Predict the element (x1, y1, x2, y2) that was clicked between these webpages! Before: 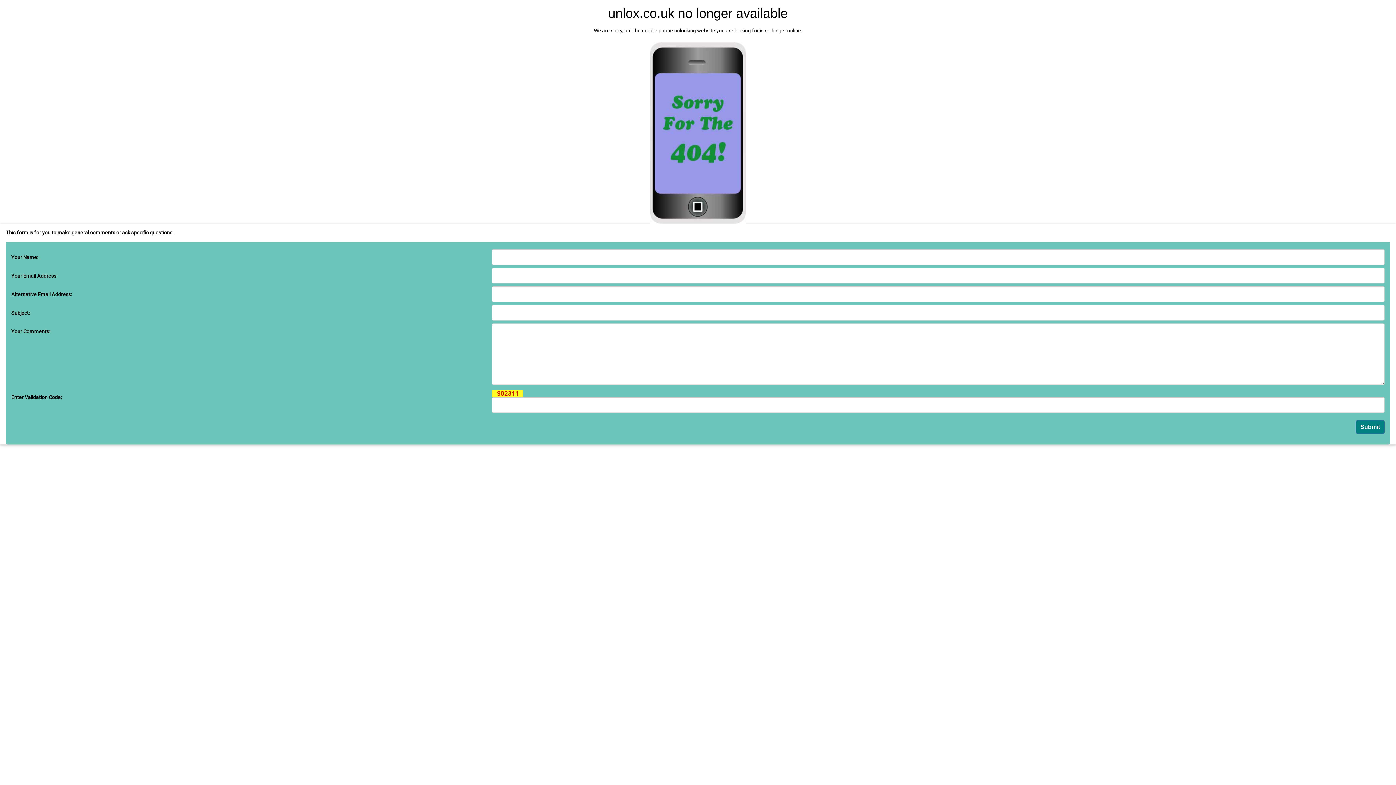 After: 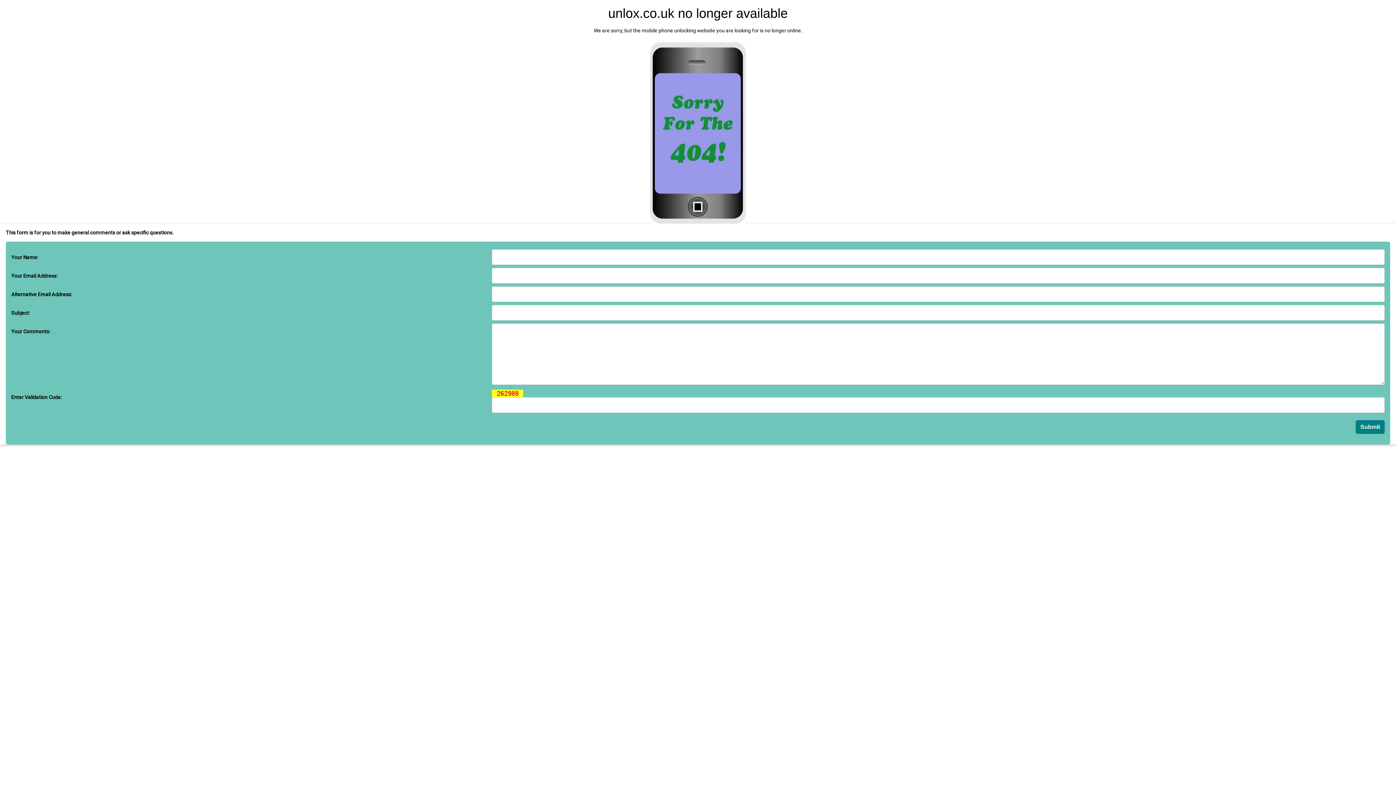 Action: bbox: (1356, 420, 1385, 434) label: Submit